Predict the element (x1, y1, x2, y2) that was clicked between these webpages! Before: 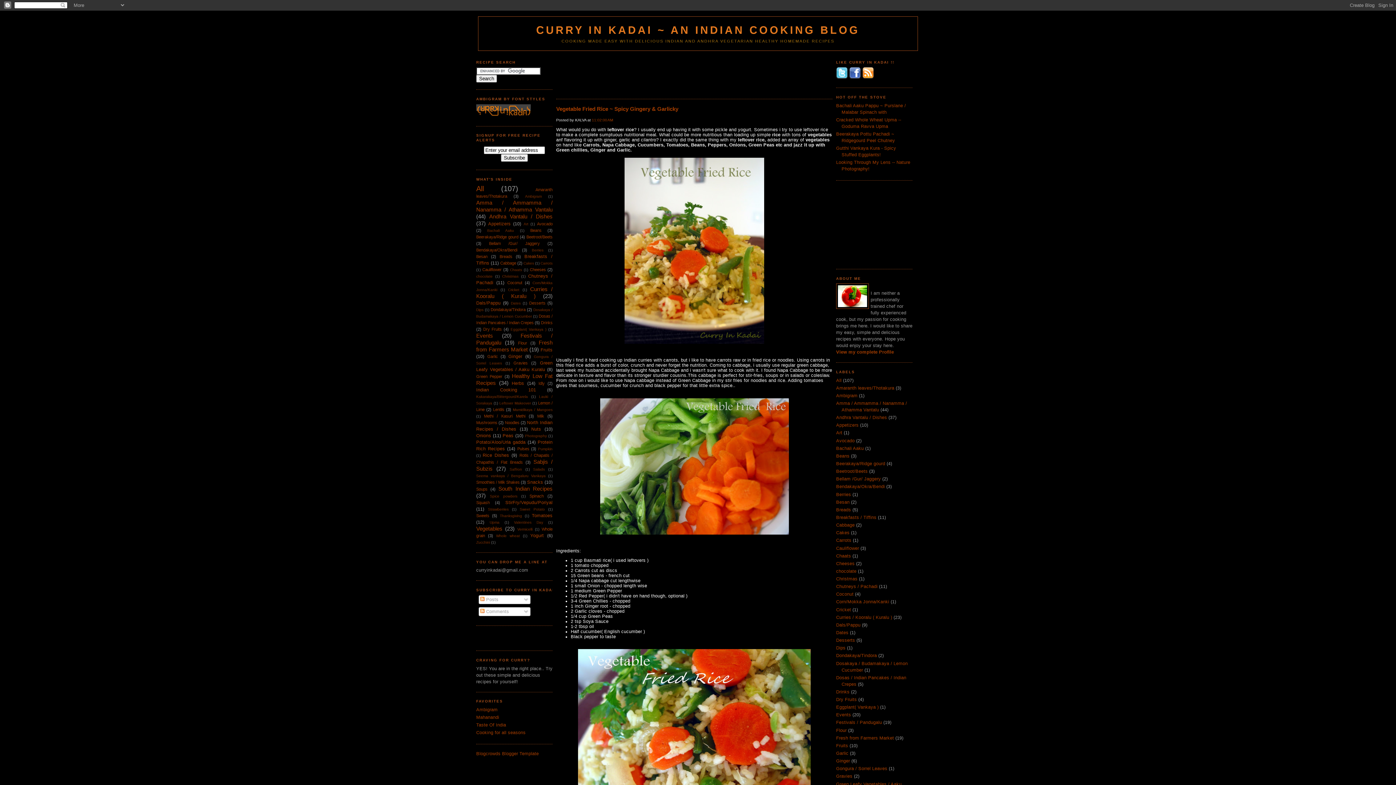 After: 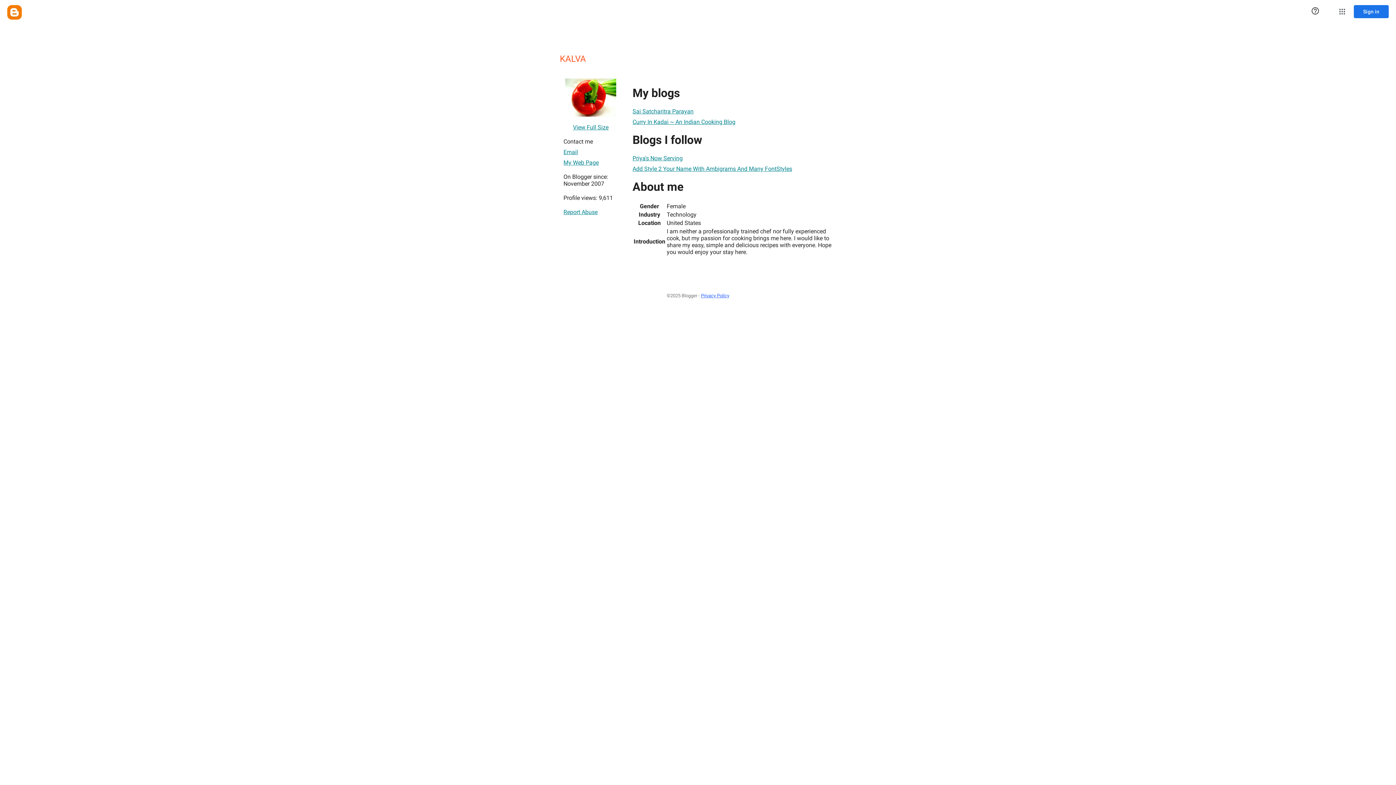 Action: label: View my complete Profile bbox: (836, 349, 894, 355)